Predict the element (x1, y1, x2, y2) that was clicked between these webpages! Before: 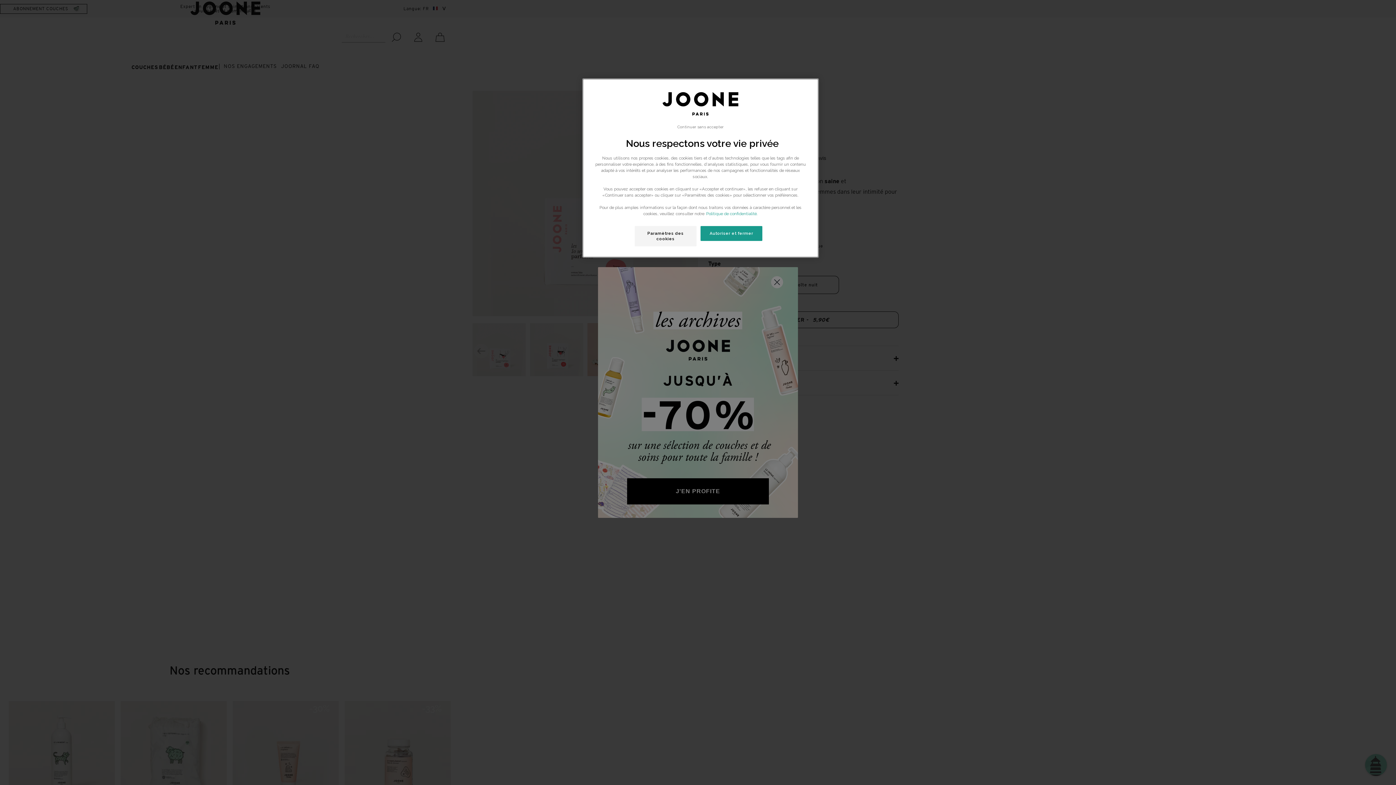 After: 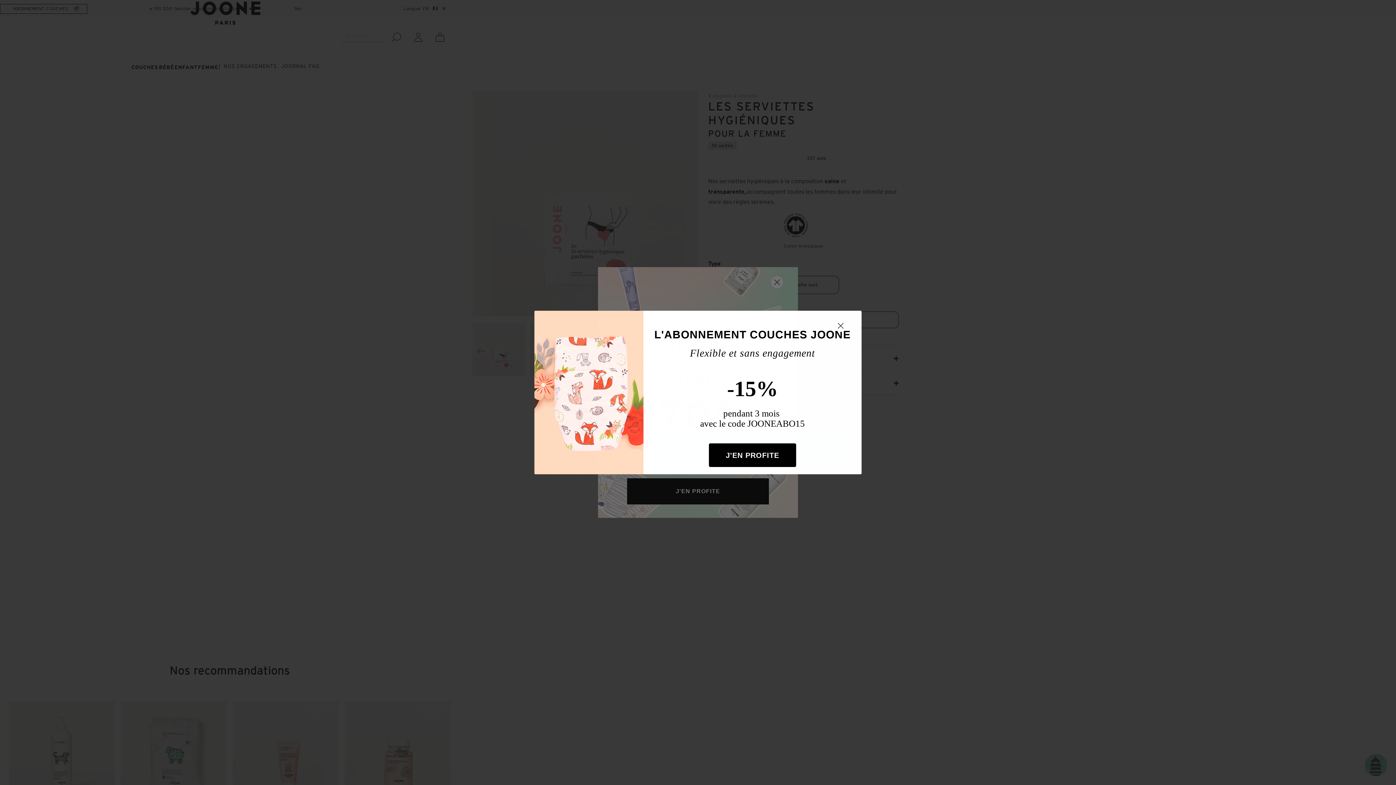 Action: bbox: (700, 226, 762, 241) label: Autoriser et fermer